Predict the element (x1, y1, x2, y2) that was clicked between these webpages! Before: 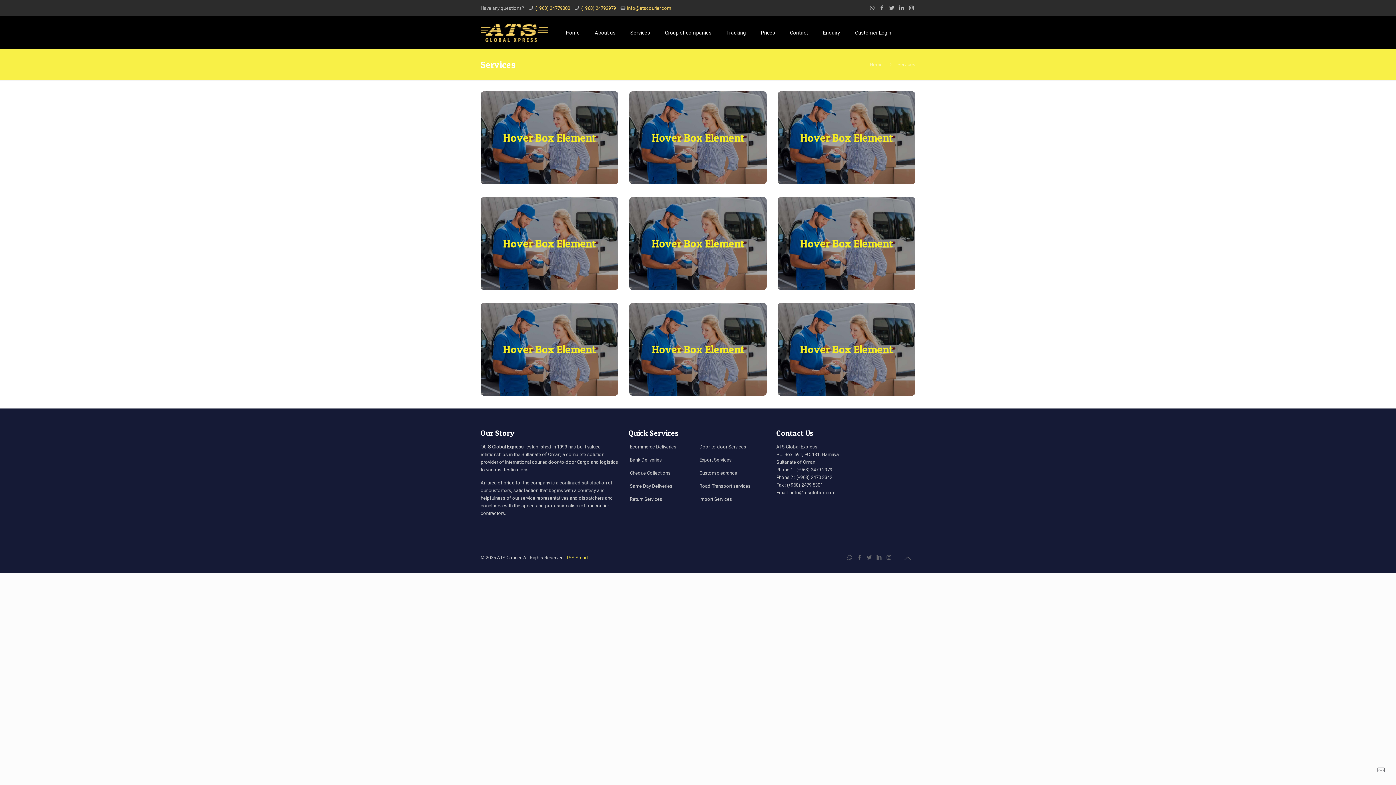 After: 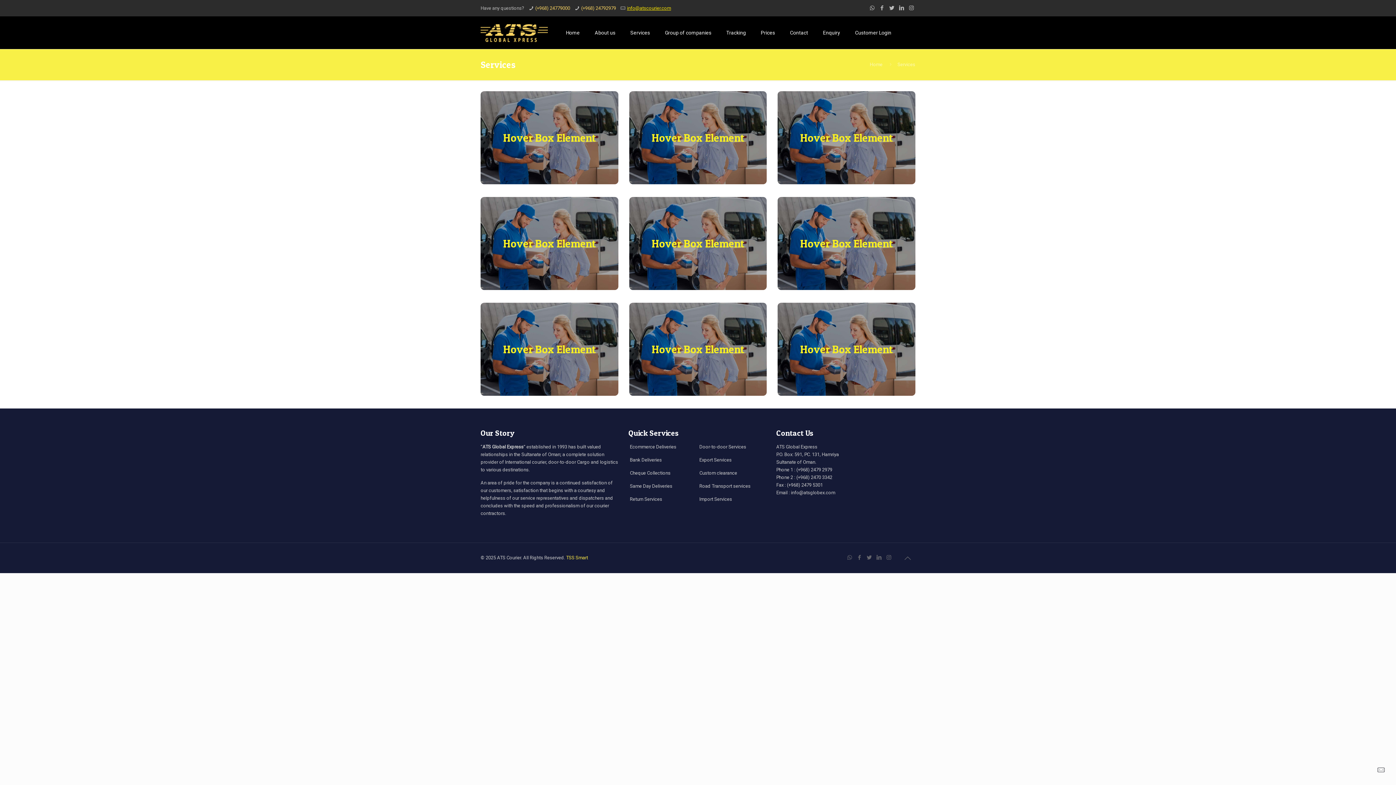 Action: label: info@atscourier.com bbox: (627, 5, 671, 10)